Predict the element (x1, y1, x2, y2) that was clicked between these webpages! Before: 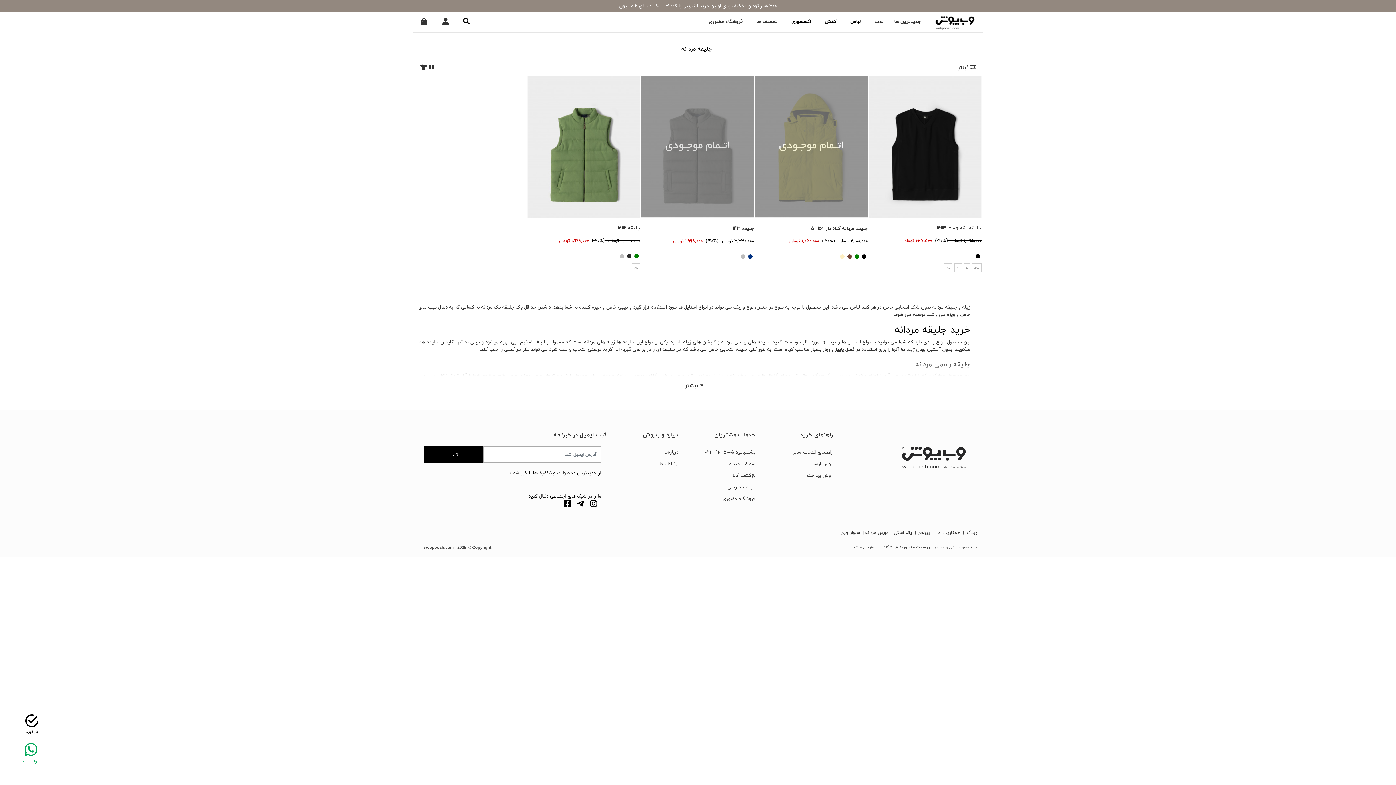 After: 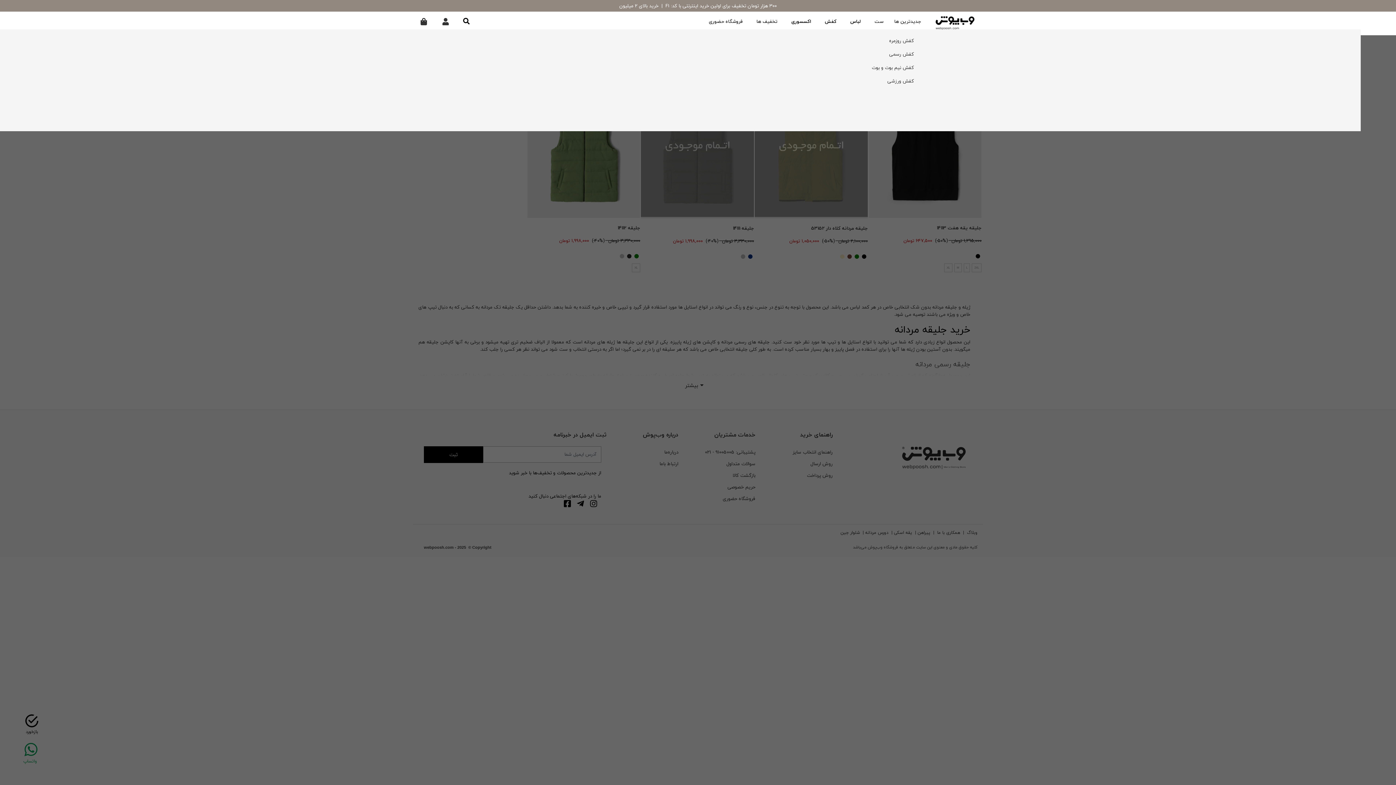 Action: bbox: (821, 11, 840, 32) label: کفش